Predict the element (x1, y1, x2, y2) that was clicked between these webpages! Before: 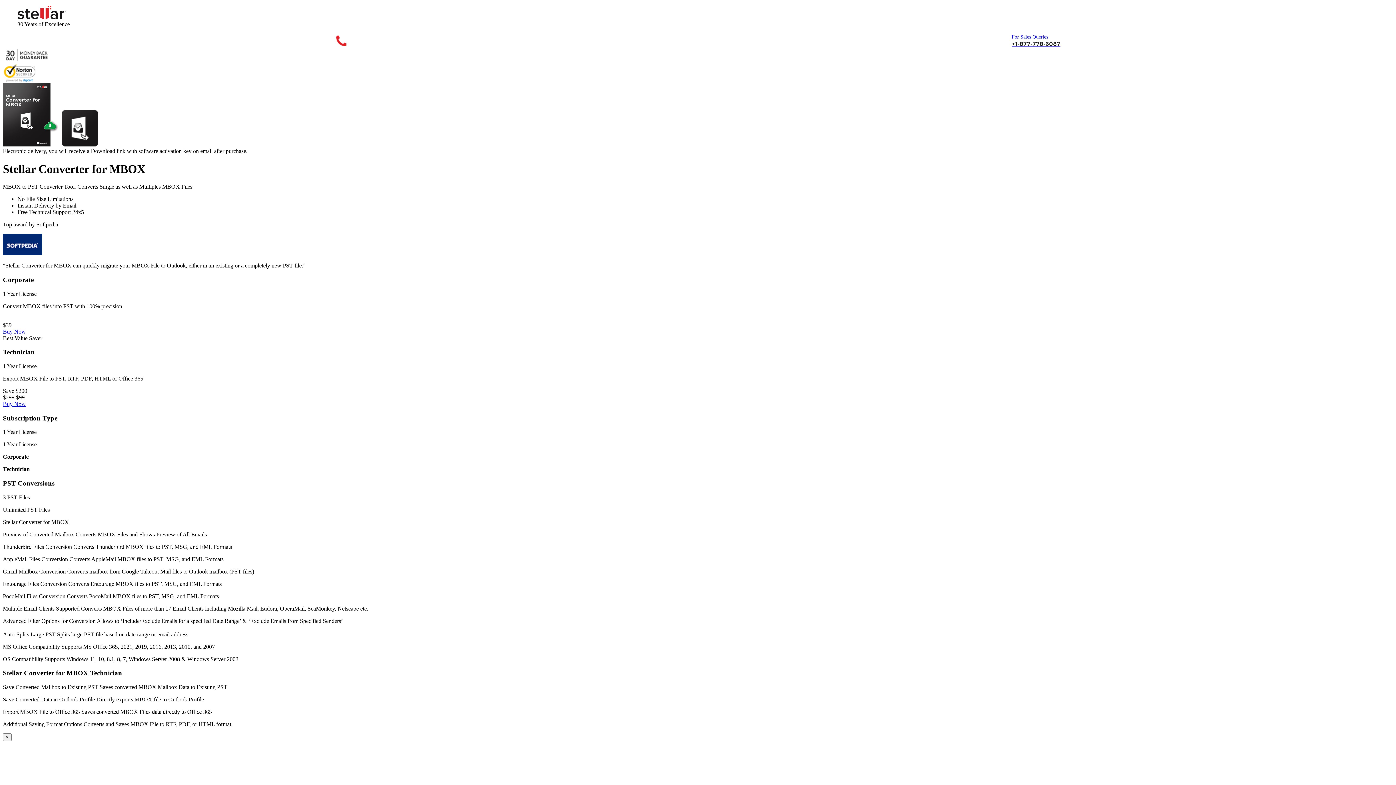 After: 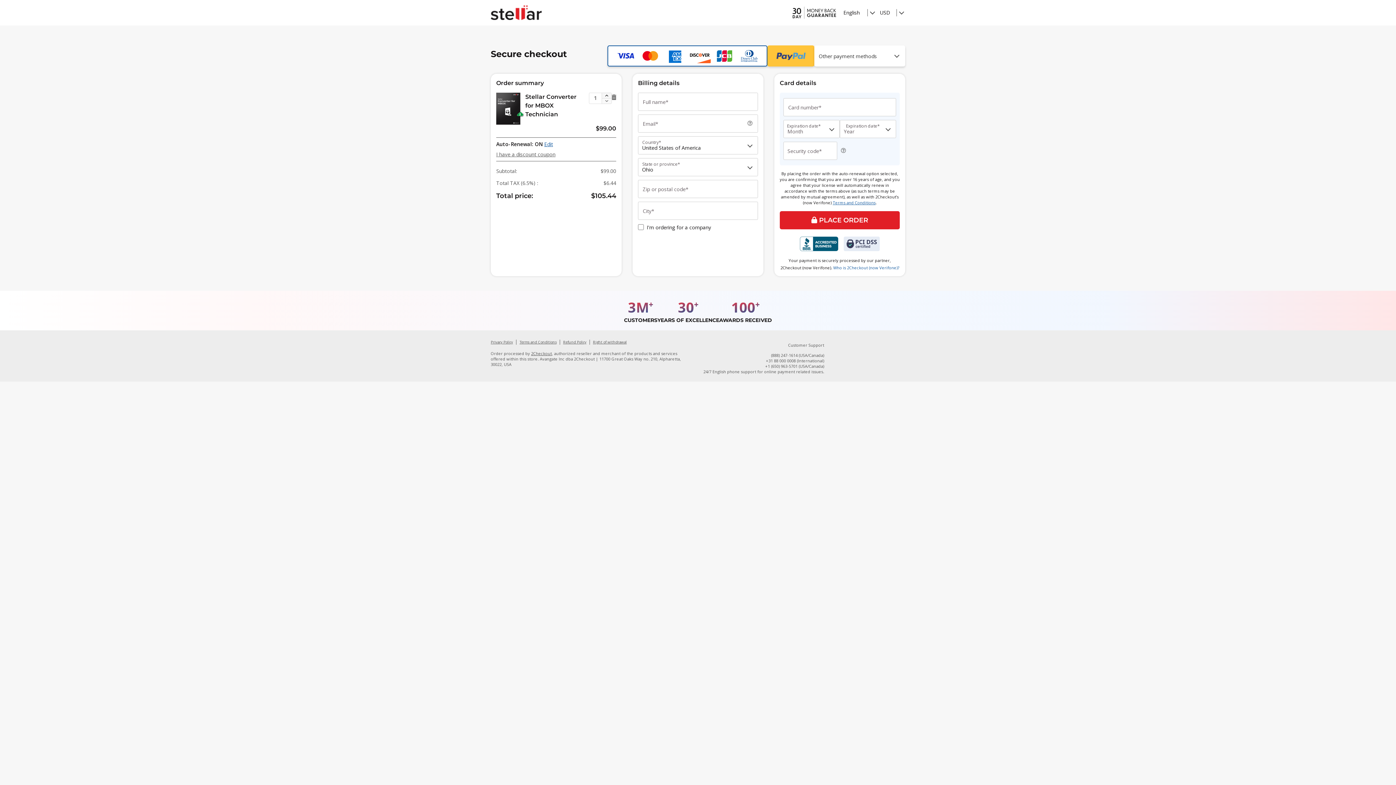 Action: bbox: (2, 401, 25, 407) label: Buy Now